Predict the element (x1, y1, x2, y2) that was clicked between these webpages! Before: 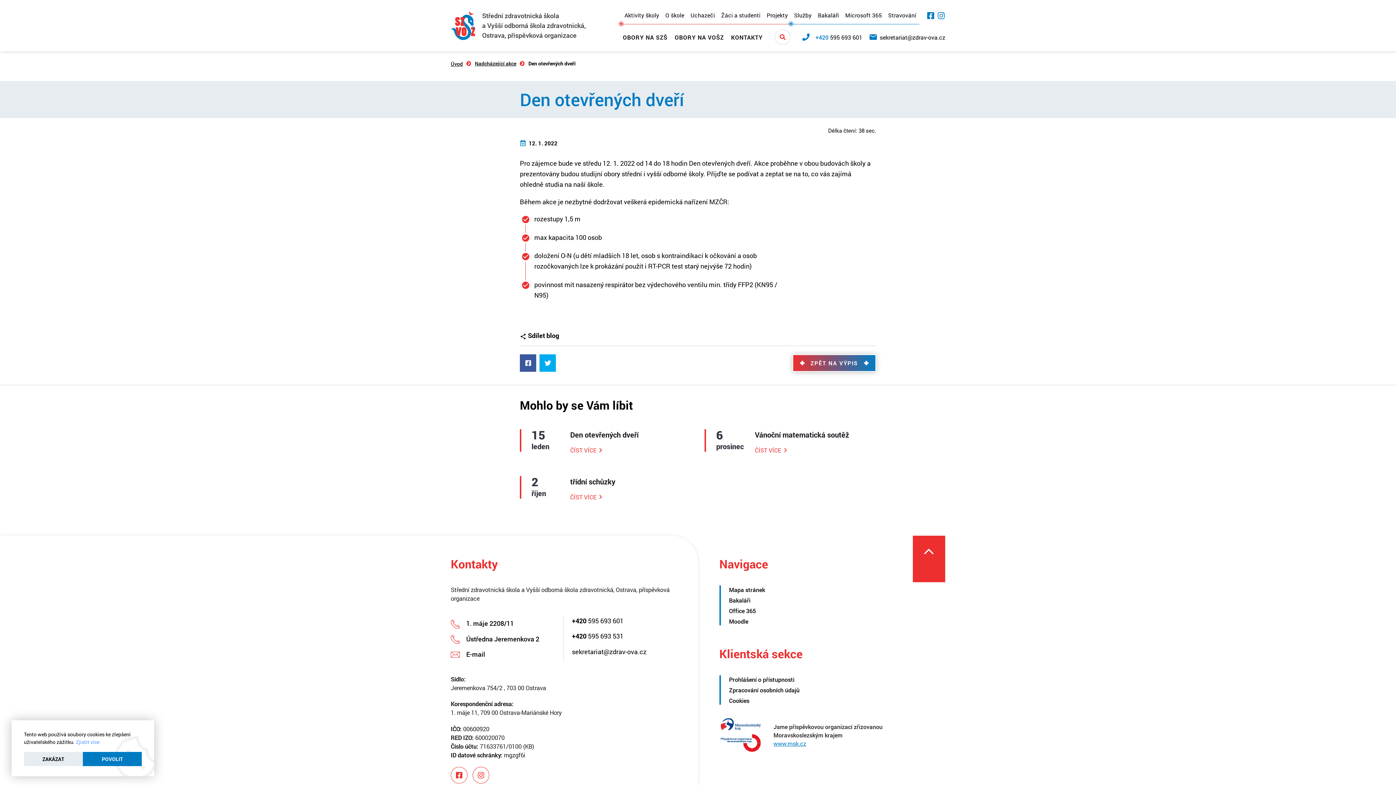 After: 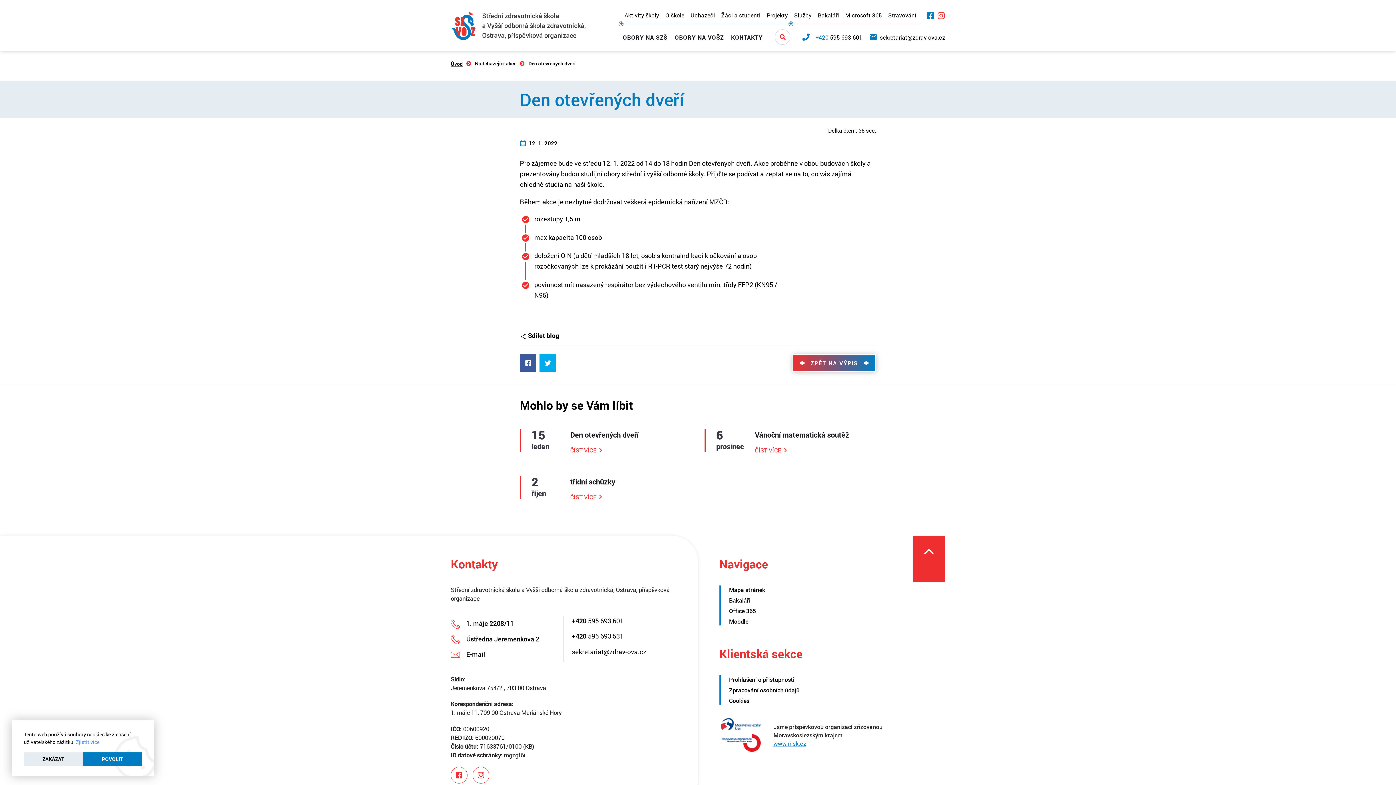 Action: bbox: (937, 11, 945, 19) label: Instagram